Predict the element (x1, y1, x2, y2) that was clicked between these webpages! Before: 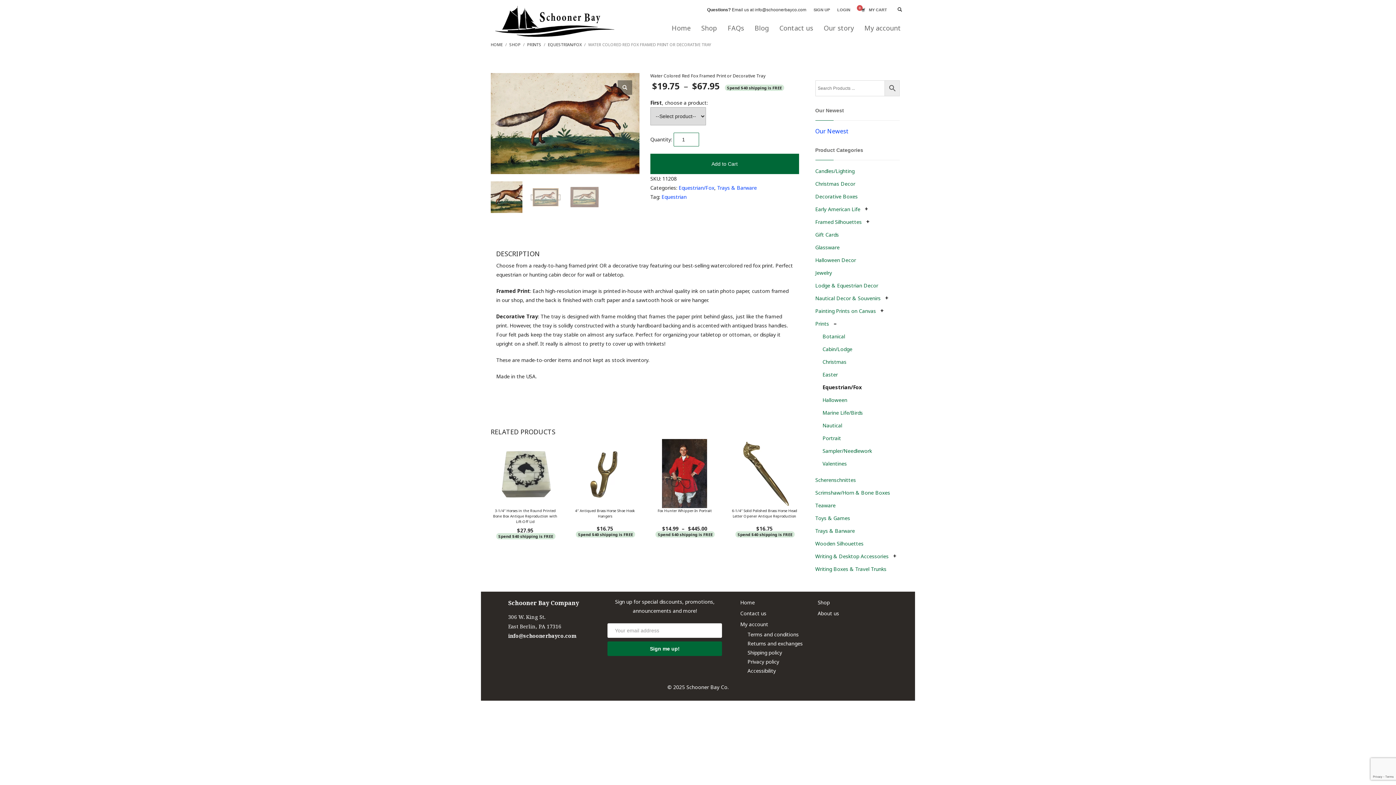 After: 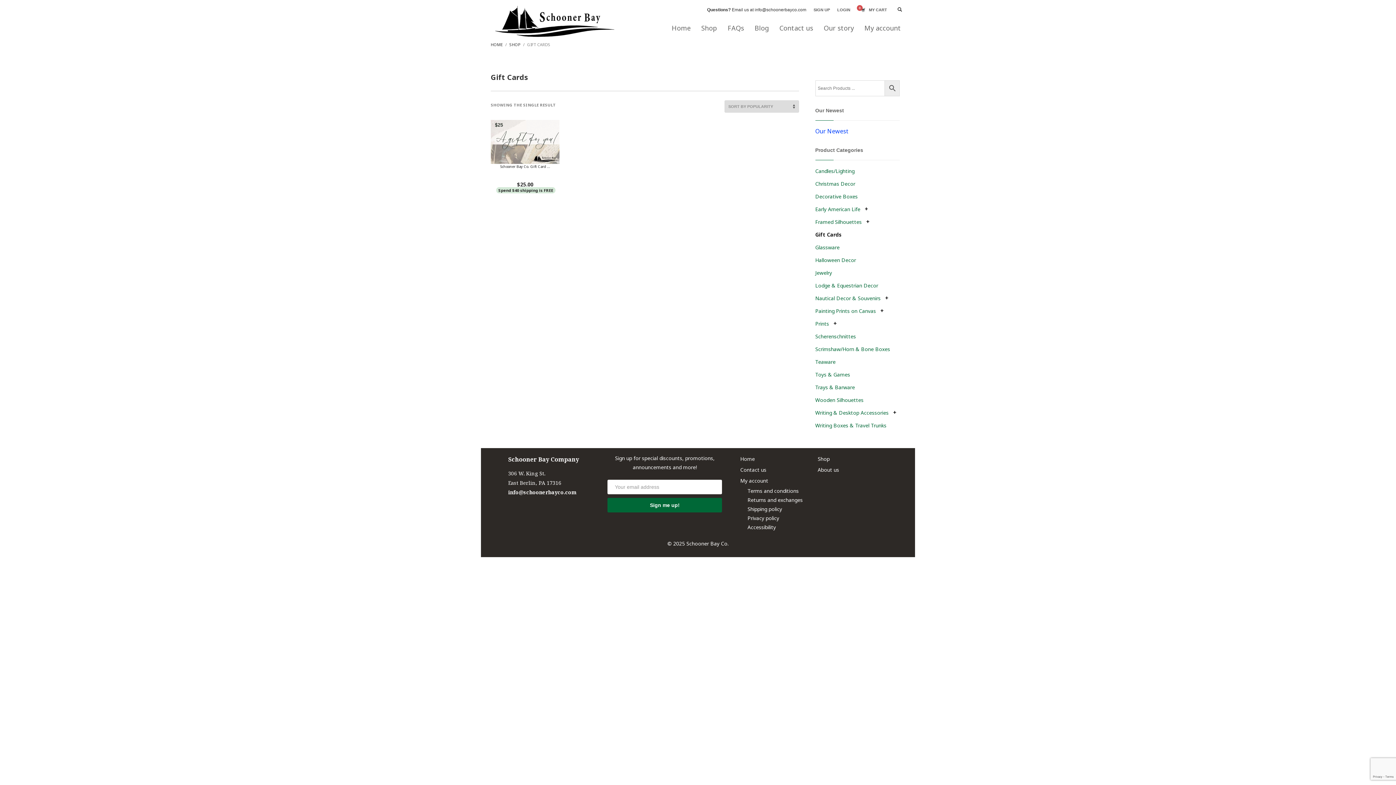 Action: label: Gift Cards bbox: (815, 227, 839, 241)